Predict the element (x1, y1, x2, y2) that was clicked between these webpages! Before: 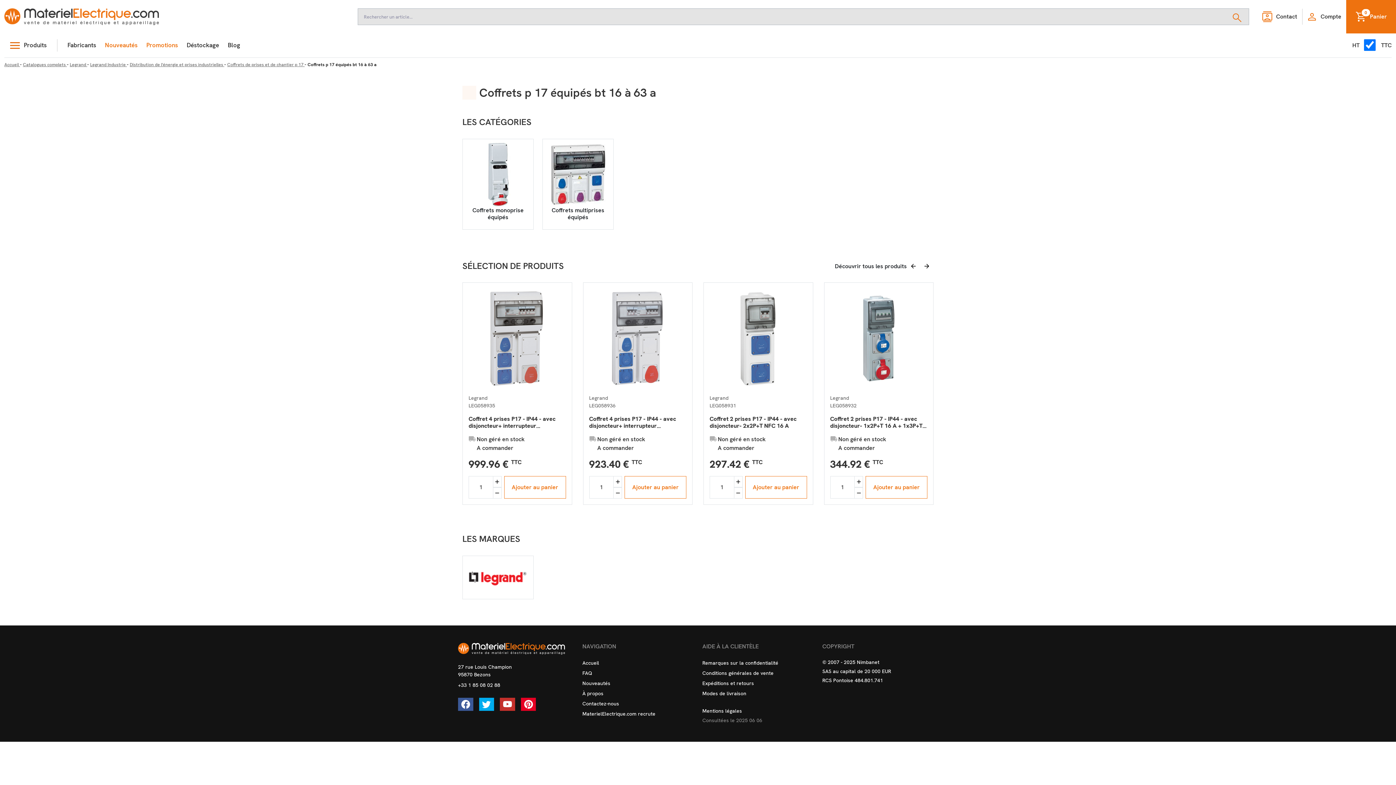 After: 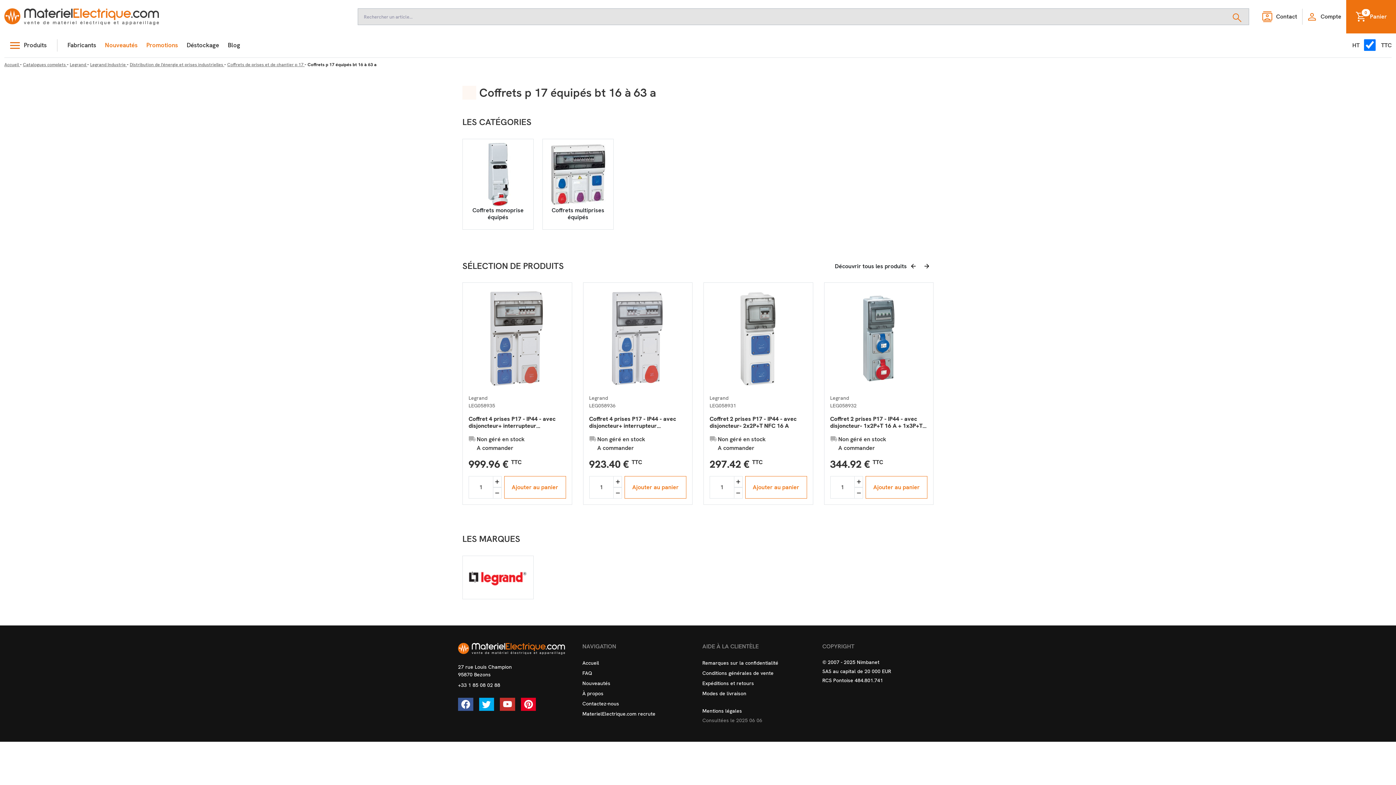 Action: bbox: (835, 262, 907, 270) label: Découvrir tous les produits